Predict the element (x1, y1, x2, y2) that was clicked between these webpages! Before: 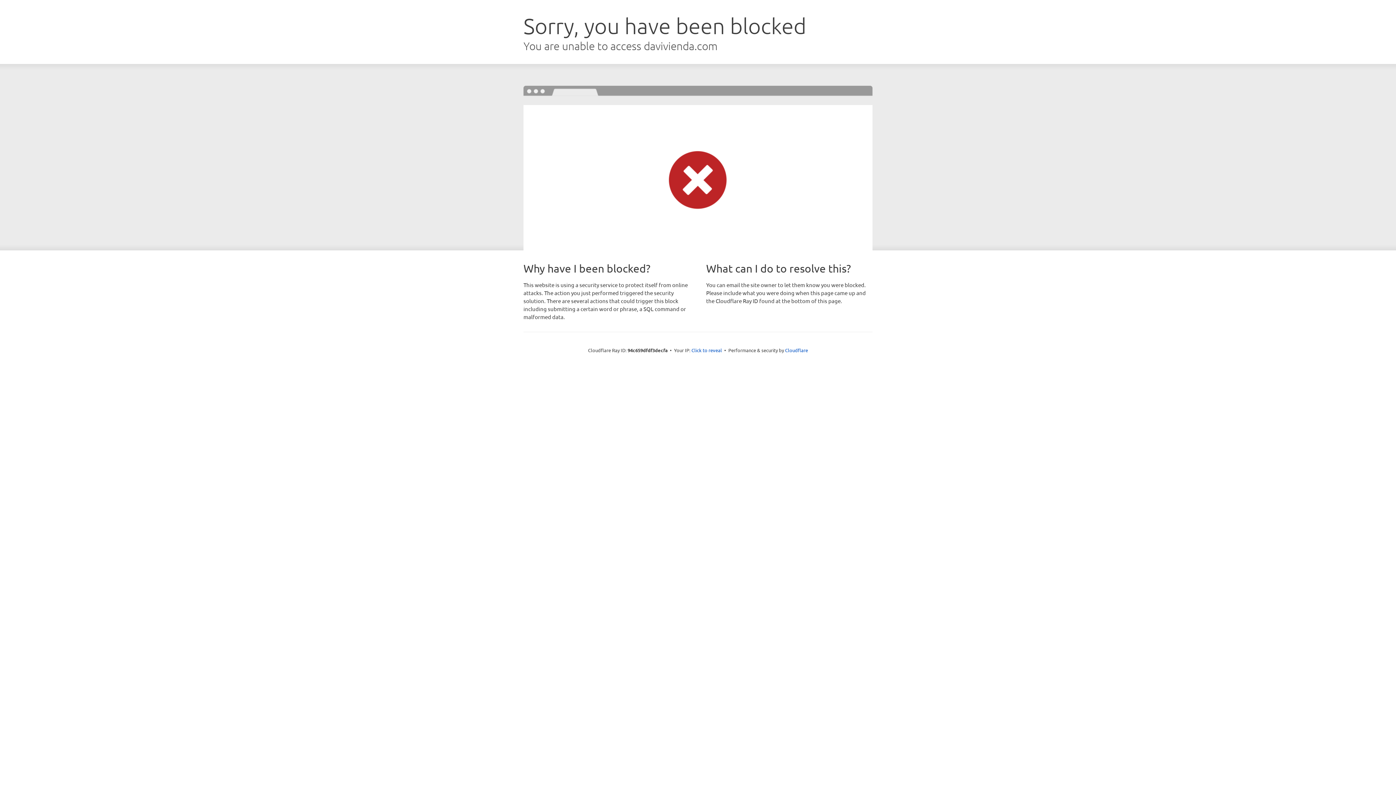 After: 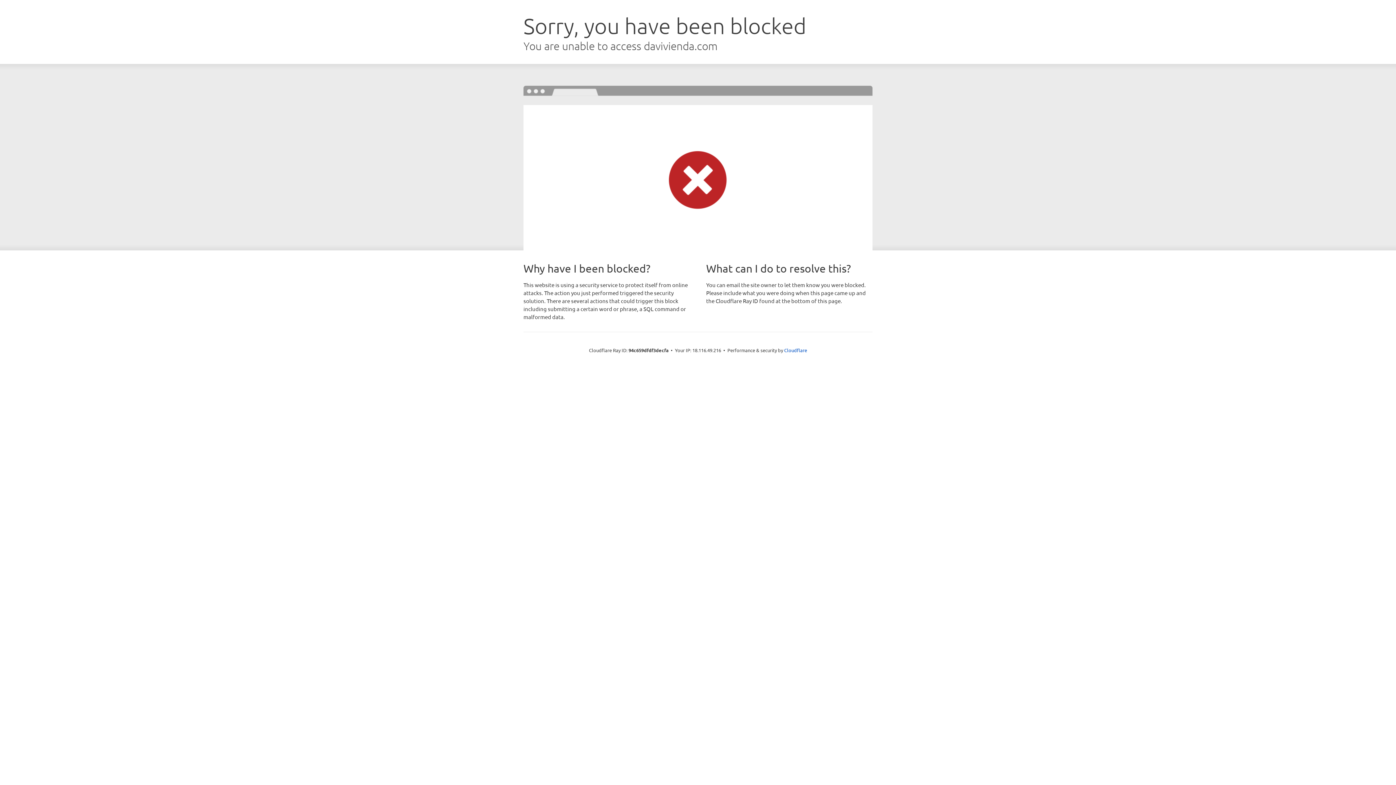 Action: bbox: (691, 346, 722, 353) label: Click to reveal